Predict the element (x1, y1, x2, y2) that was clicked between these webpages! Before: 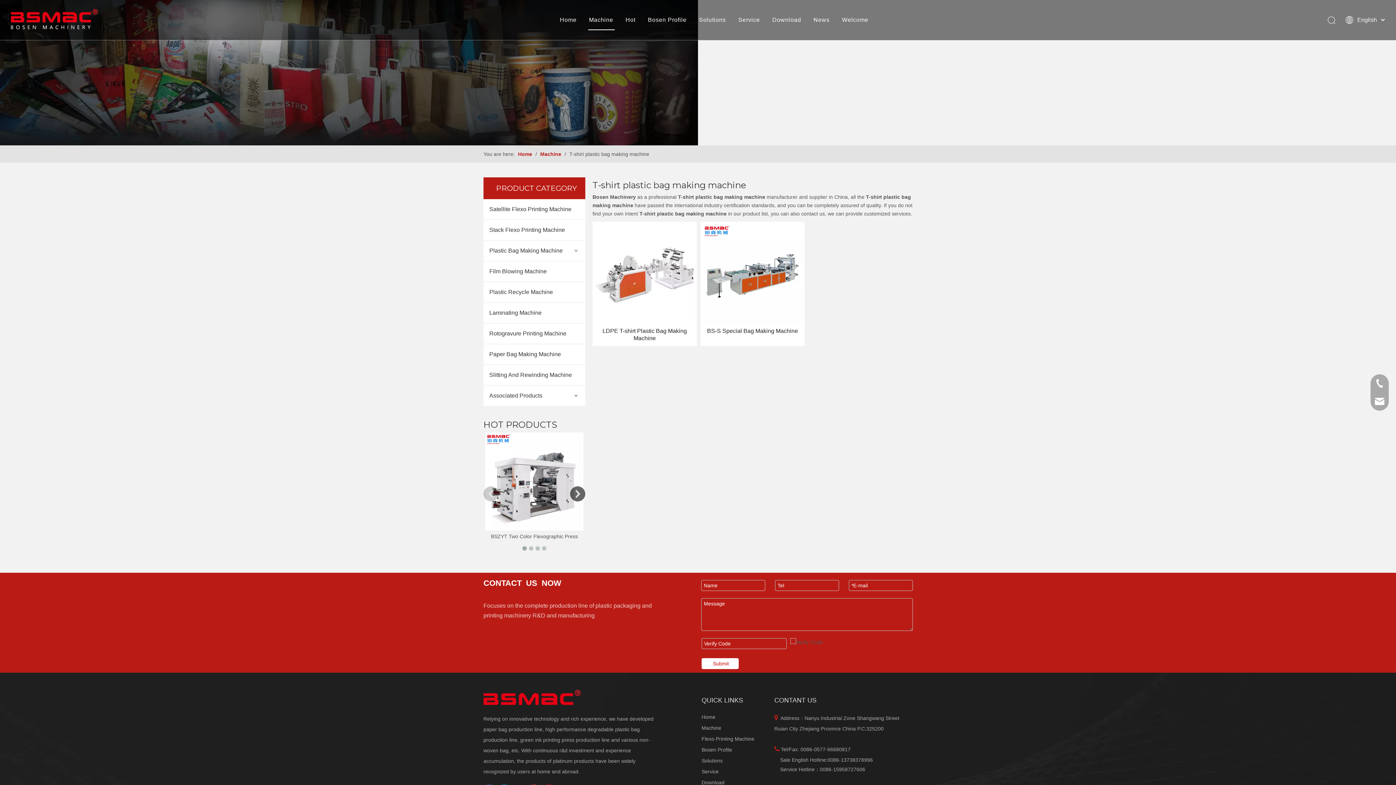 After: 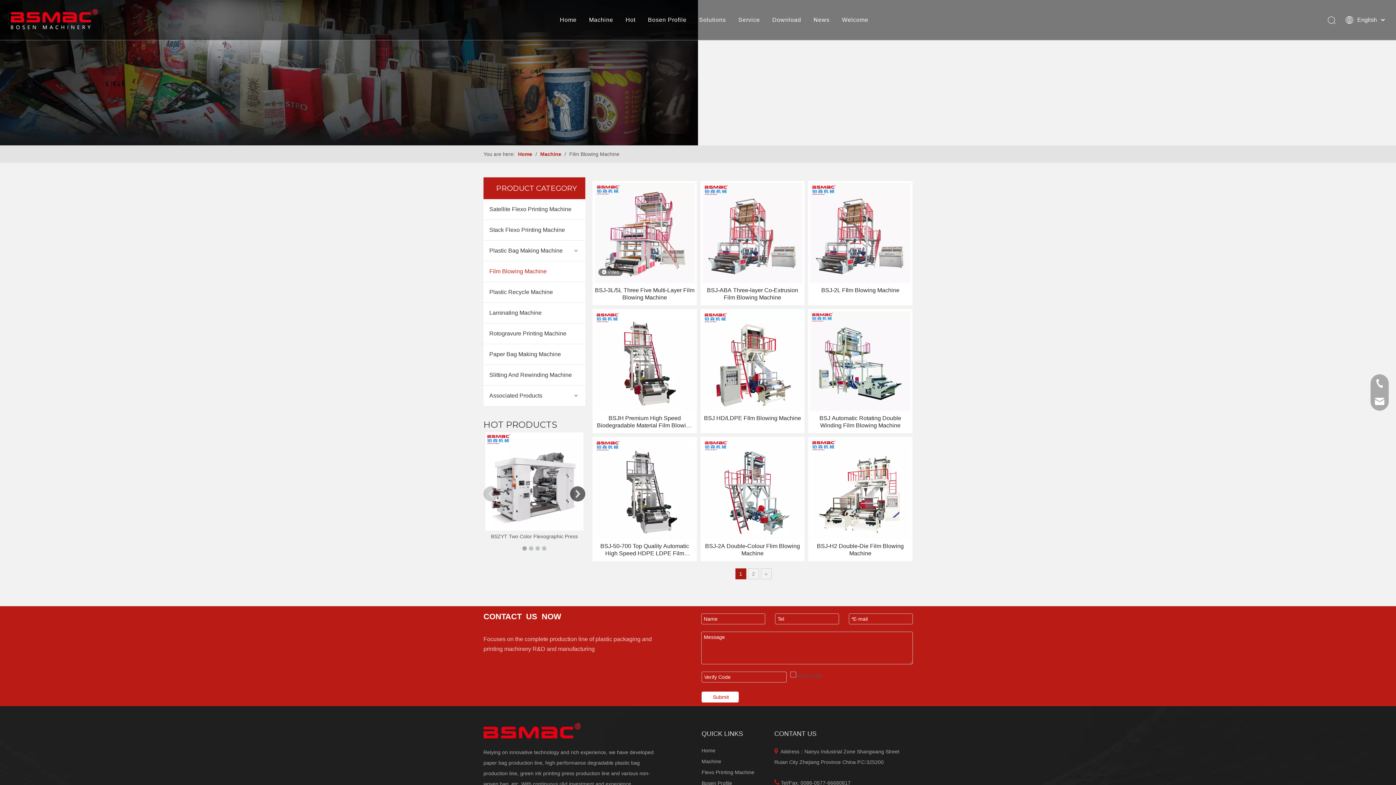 Action: bbox: (483, 261, 585, 281) label: Film Blowing Machine